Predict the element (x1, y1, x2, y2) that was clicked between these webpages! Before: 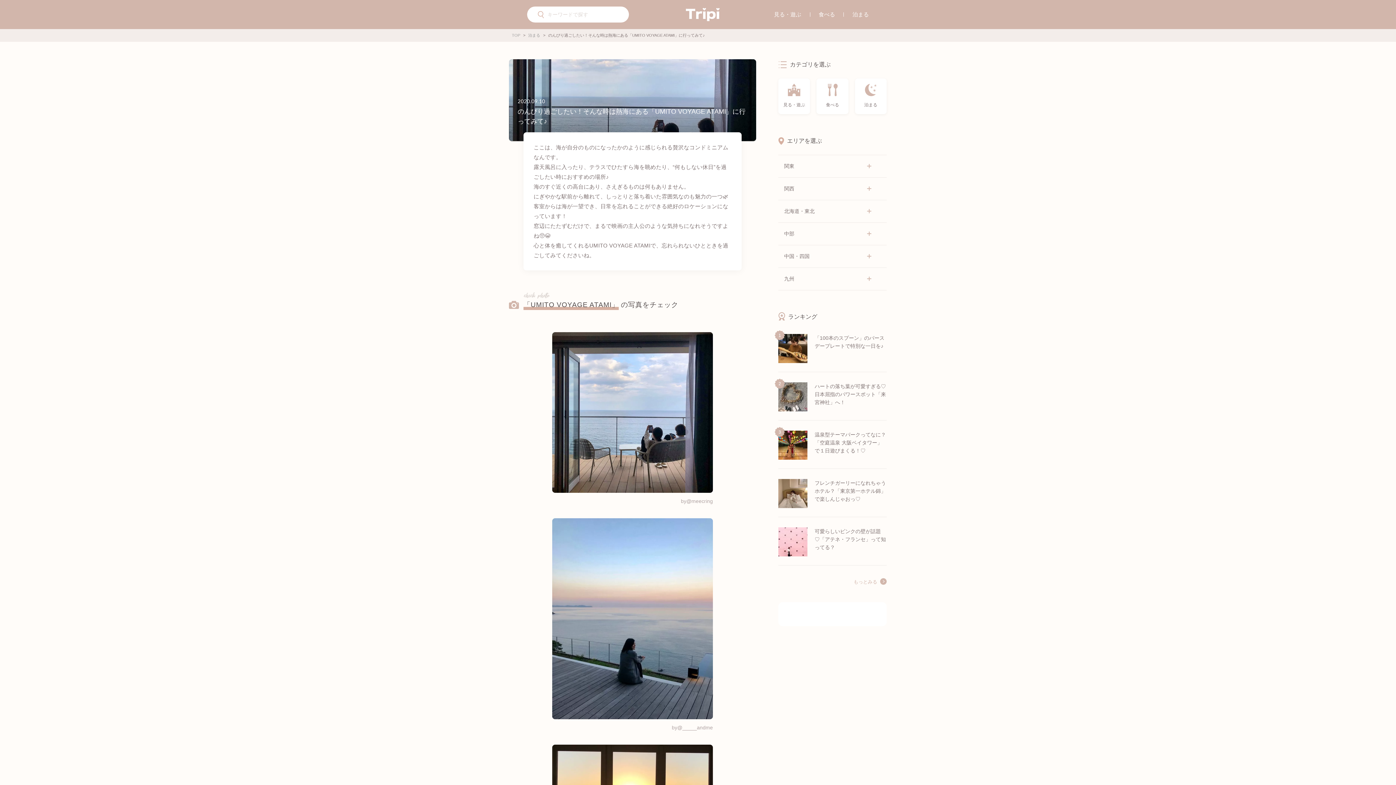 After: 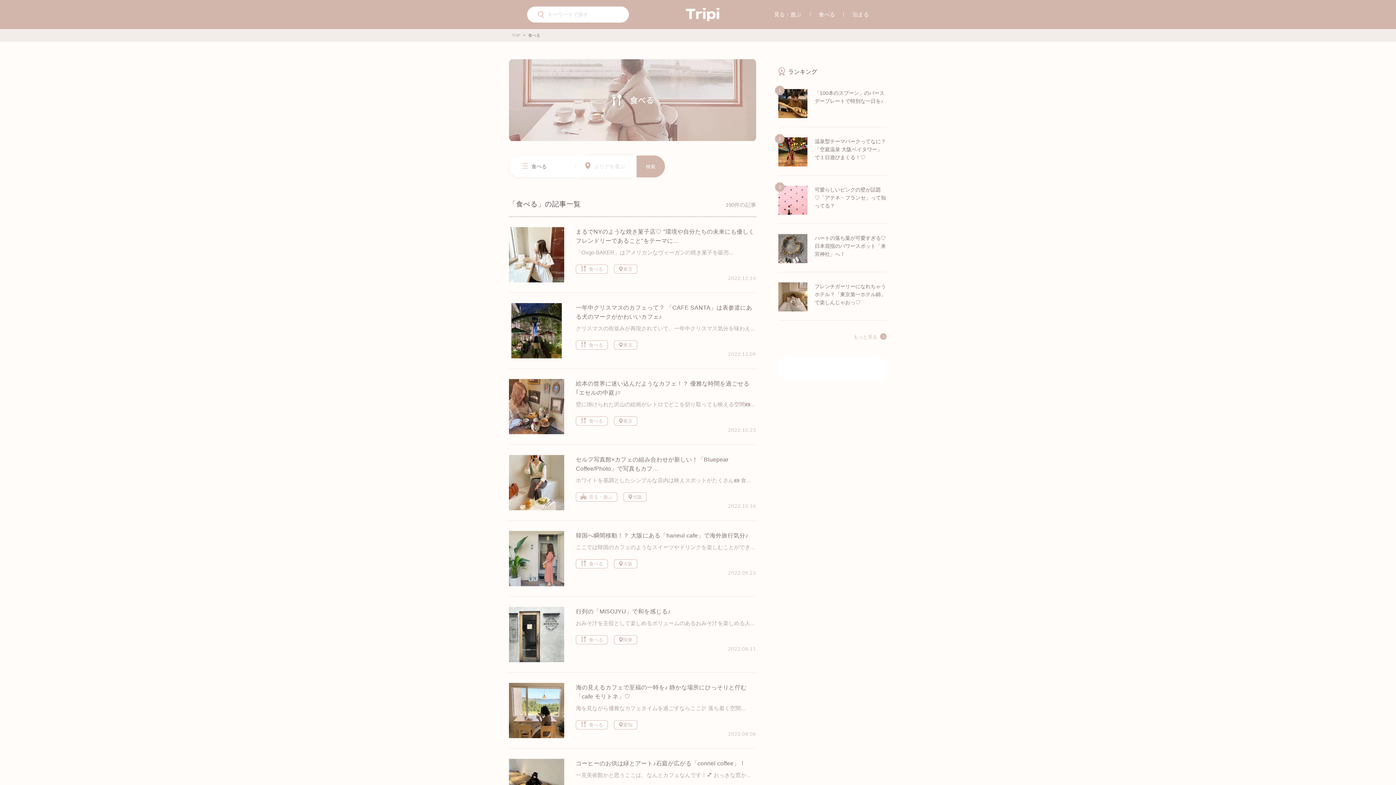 Action: label: 食べる bbox: (818, 11, 835, 17)